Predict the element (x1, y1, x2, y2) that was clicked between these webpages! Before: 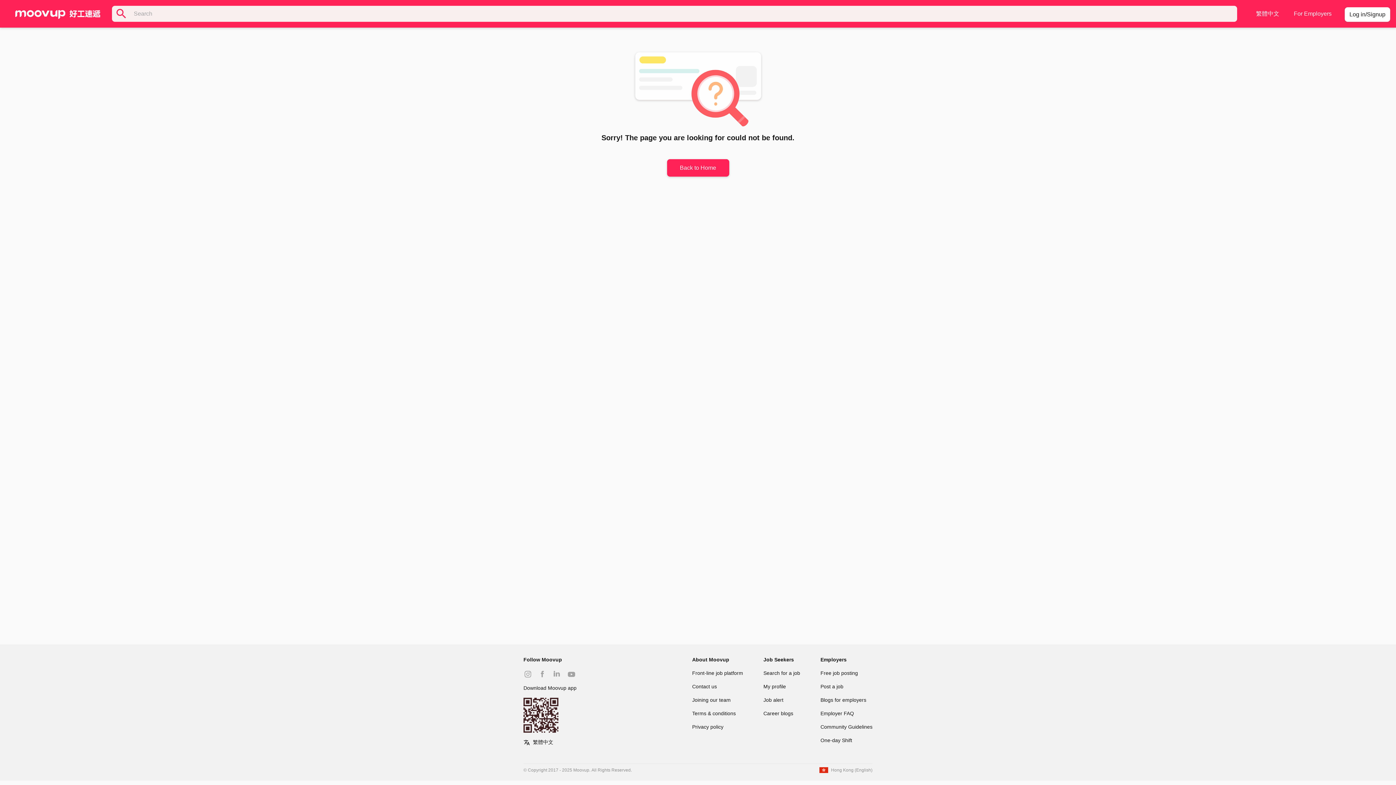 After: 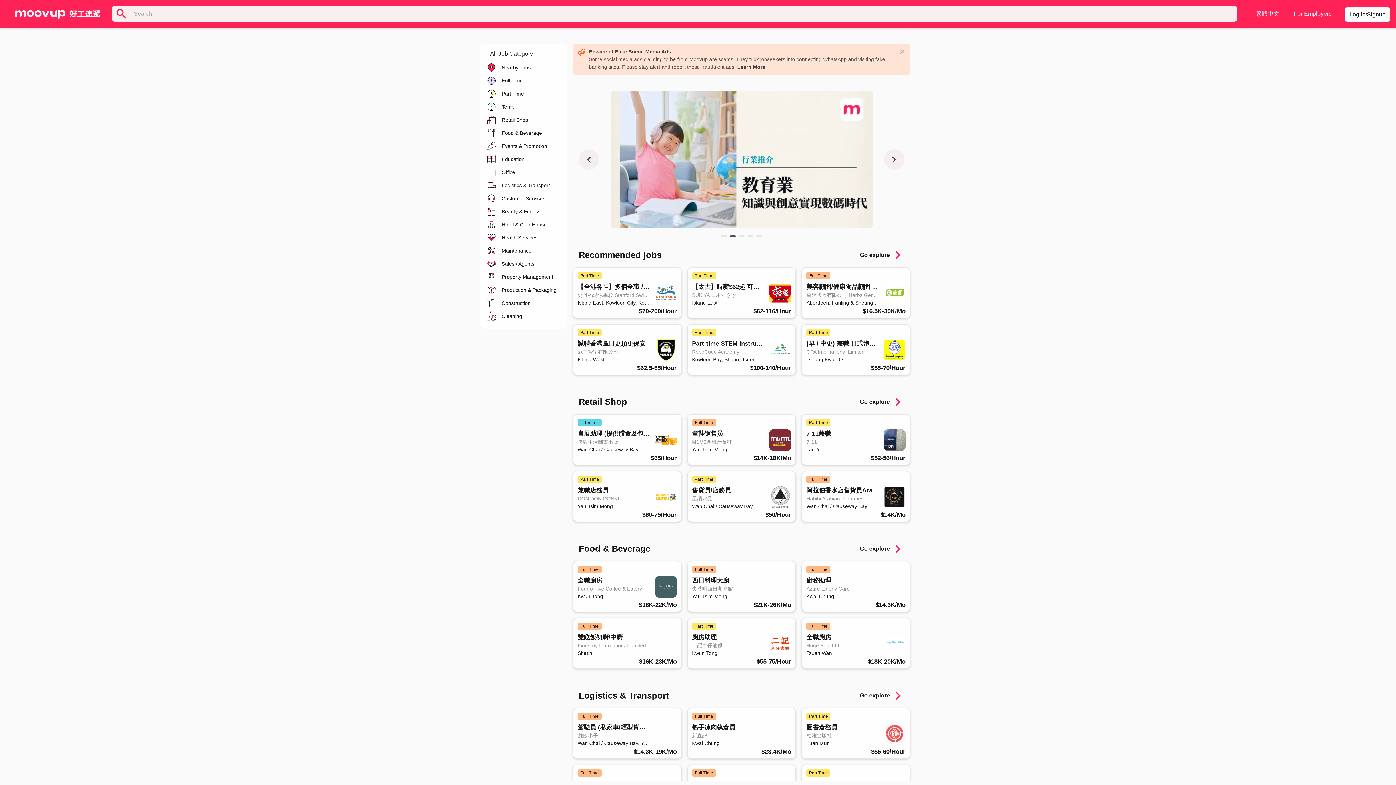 Action: label: Search for a job bbox: (763, 669, 800, 677)